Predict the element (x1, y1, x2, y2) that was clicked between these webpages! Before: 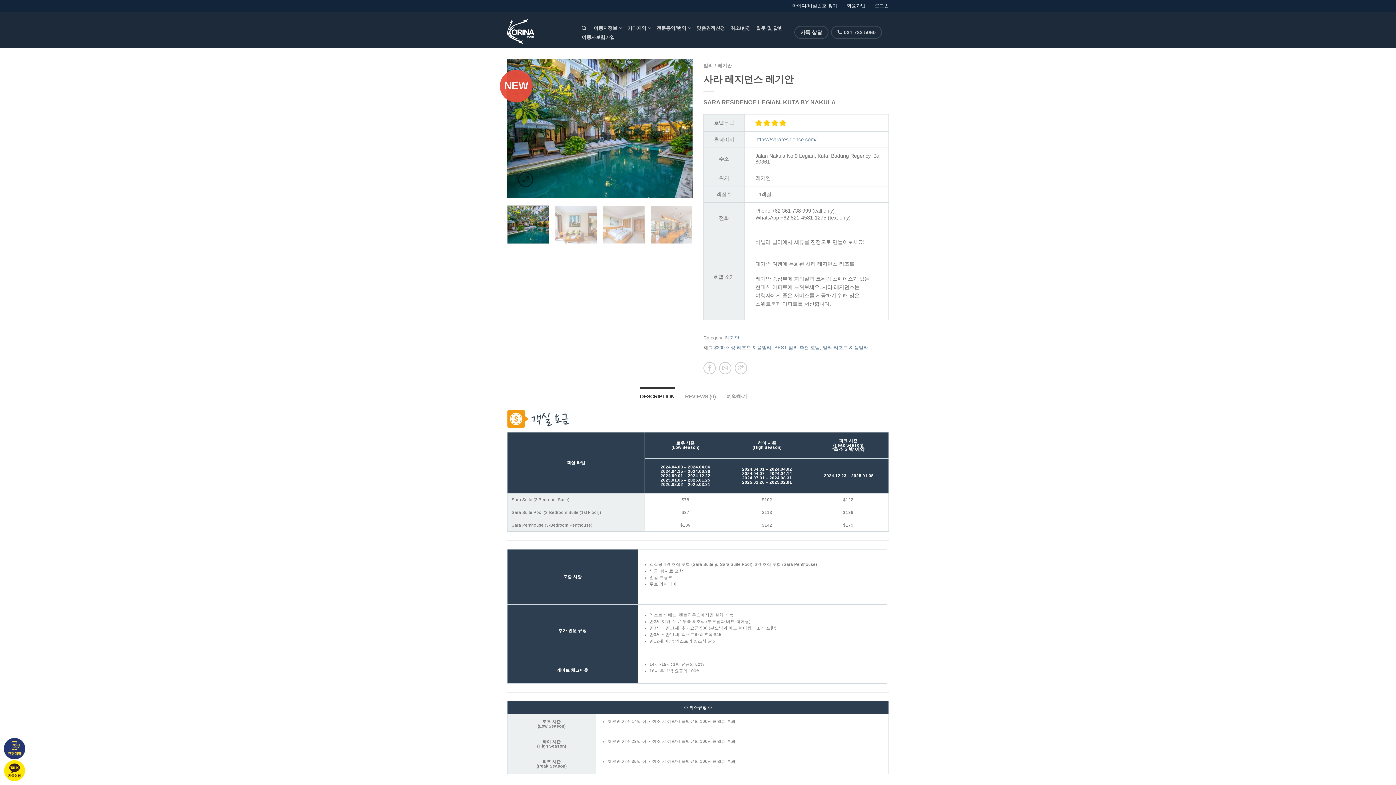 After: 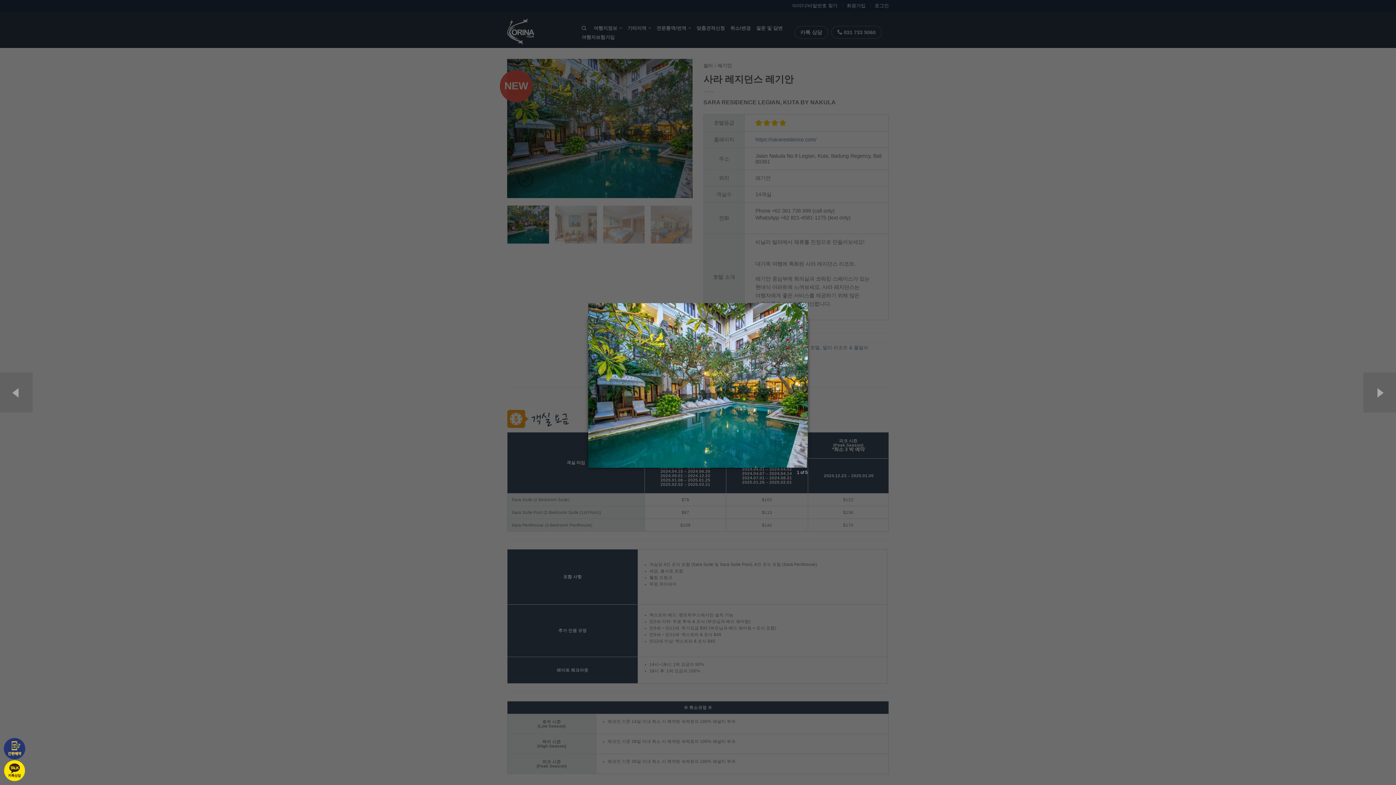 Action: bbox: (507, 58, 692, 198)